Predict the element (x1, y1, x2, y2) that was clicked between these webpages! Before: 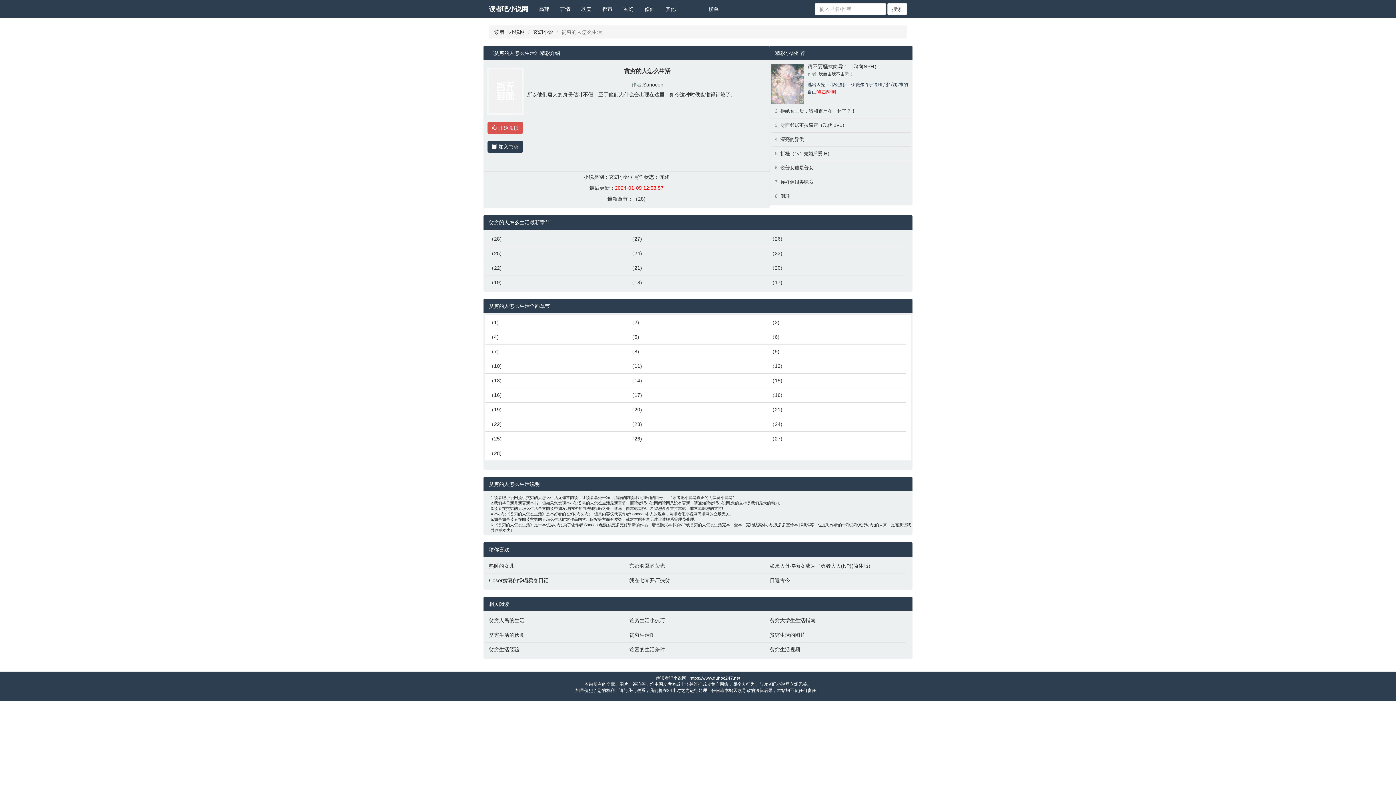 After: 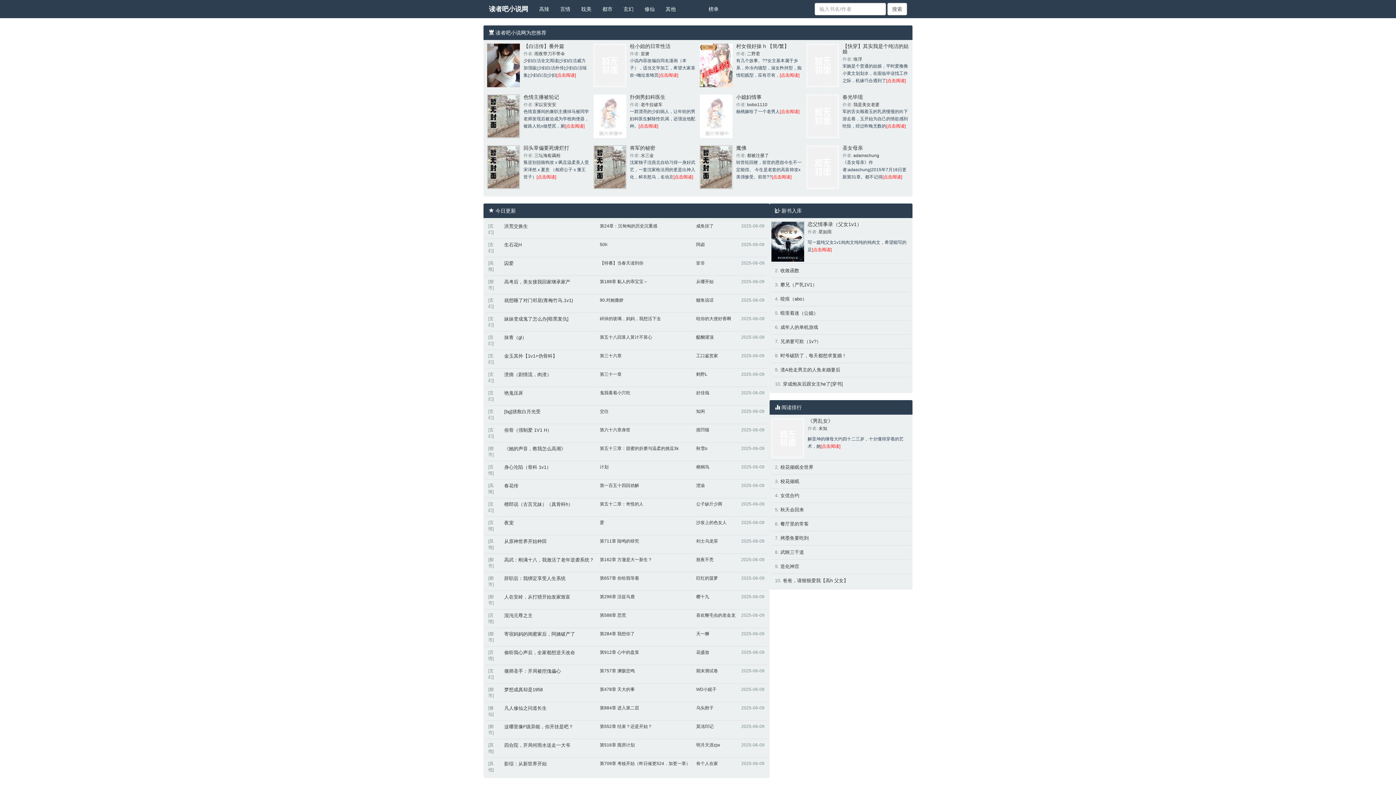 Action: bbox: (483, 0, 533, 18) label: 读者吧小说网